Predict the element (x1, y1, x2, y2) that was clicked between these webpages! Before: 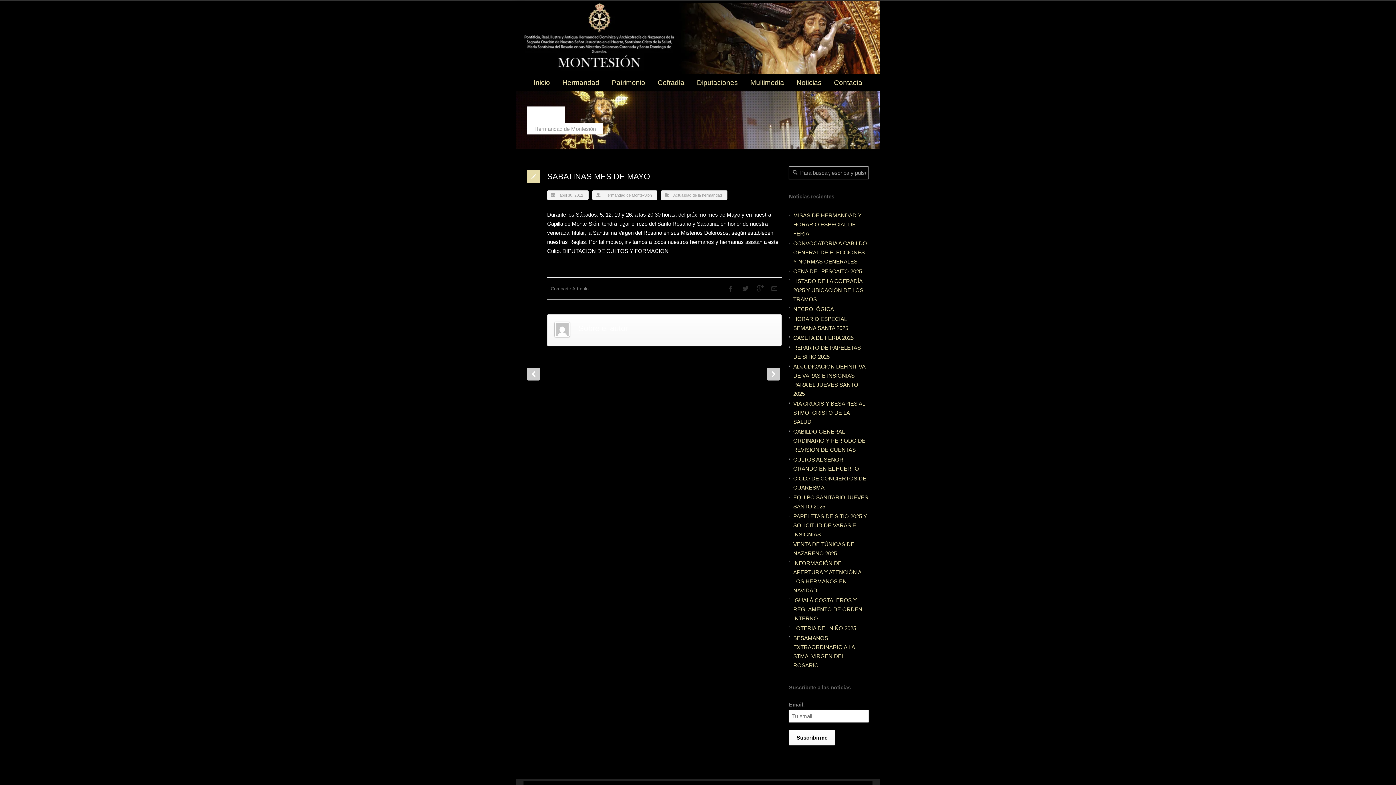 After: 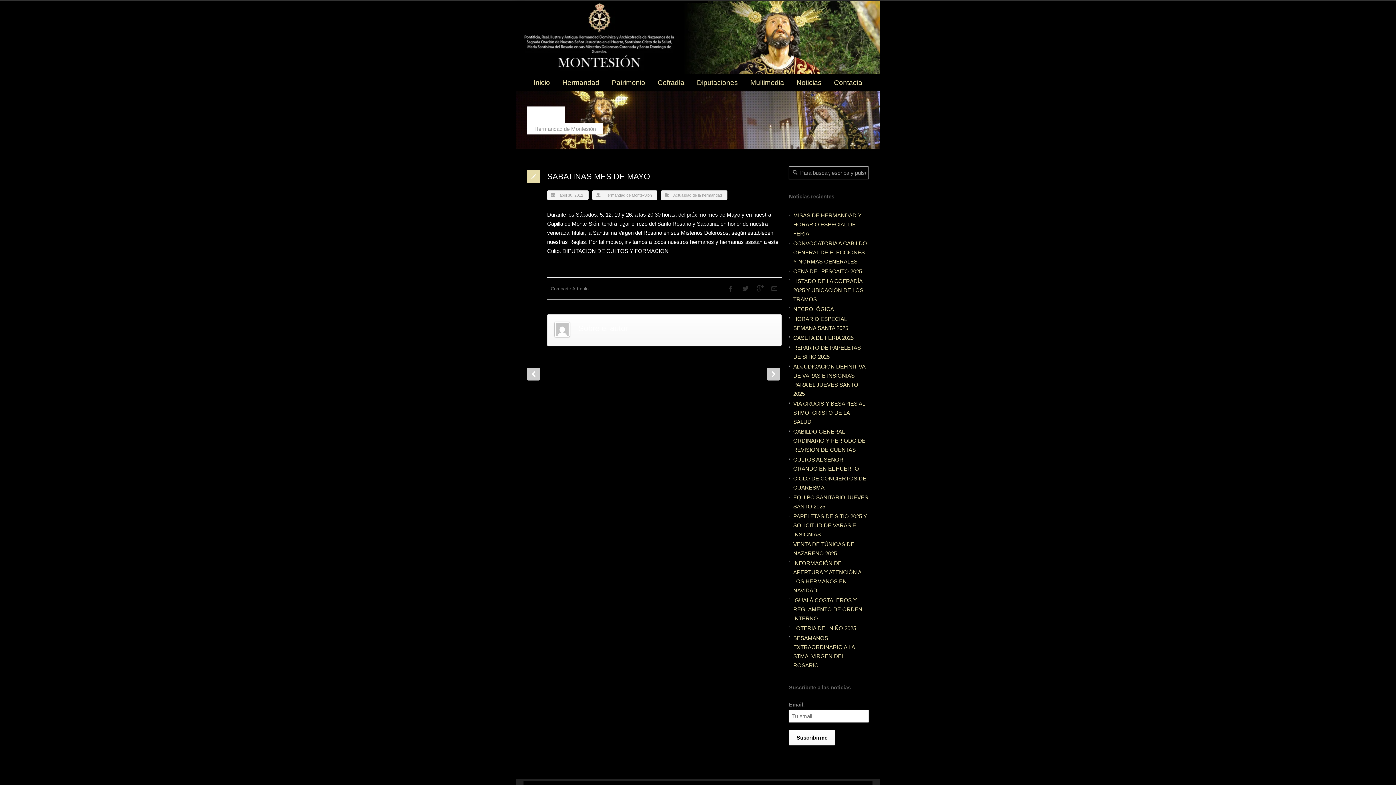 Action: bbox: (527, 170, 540, 182)